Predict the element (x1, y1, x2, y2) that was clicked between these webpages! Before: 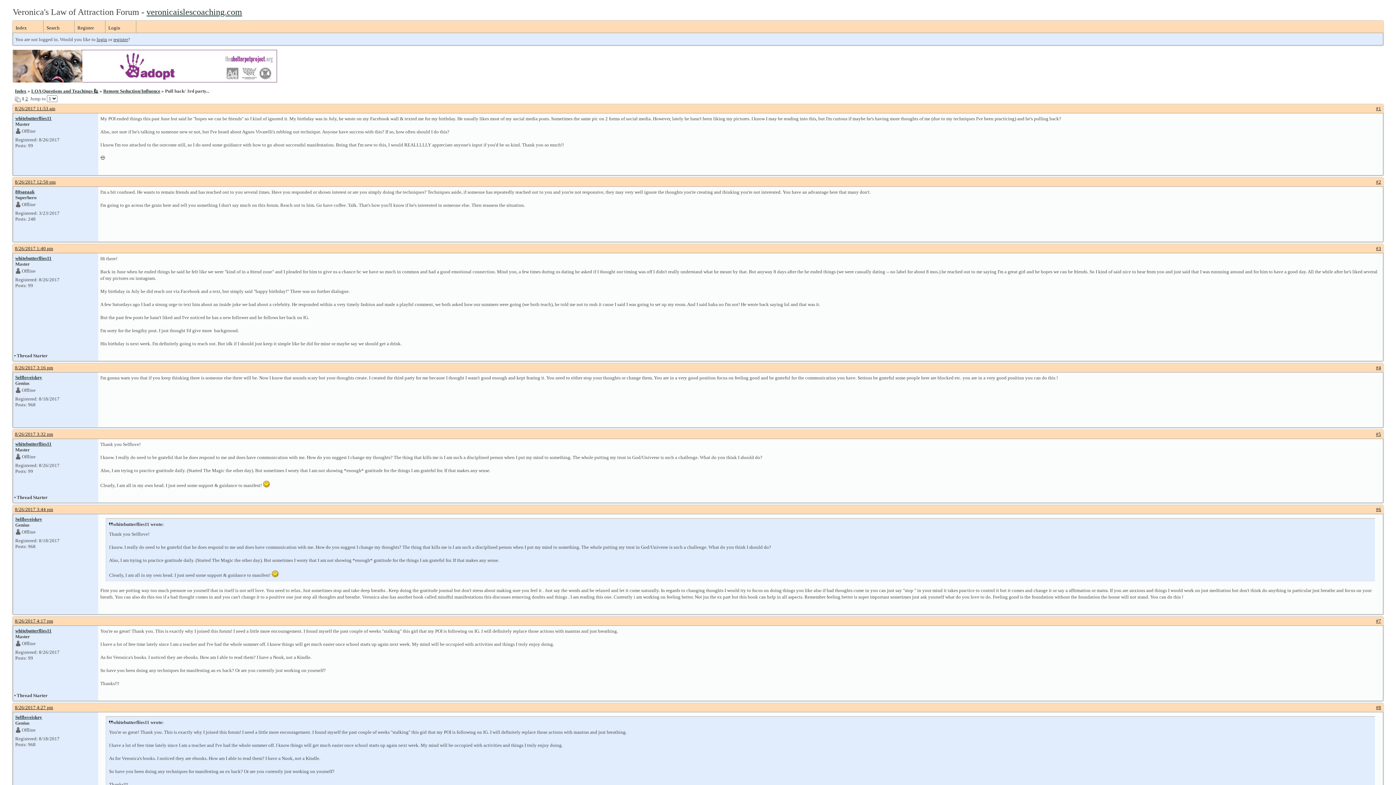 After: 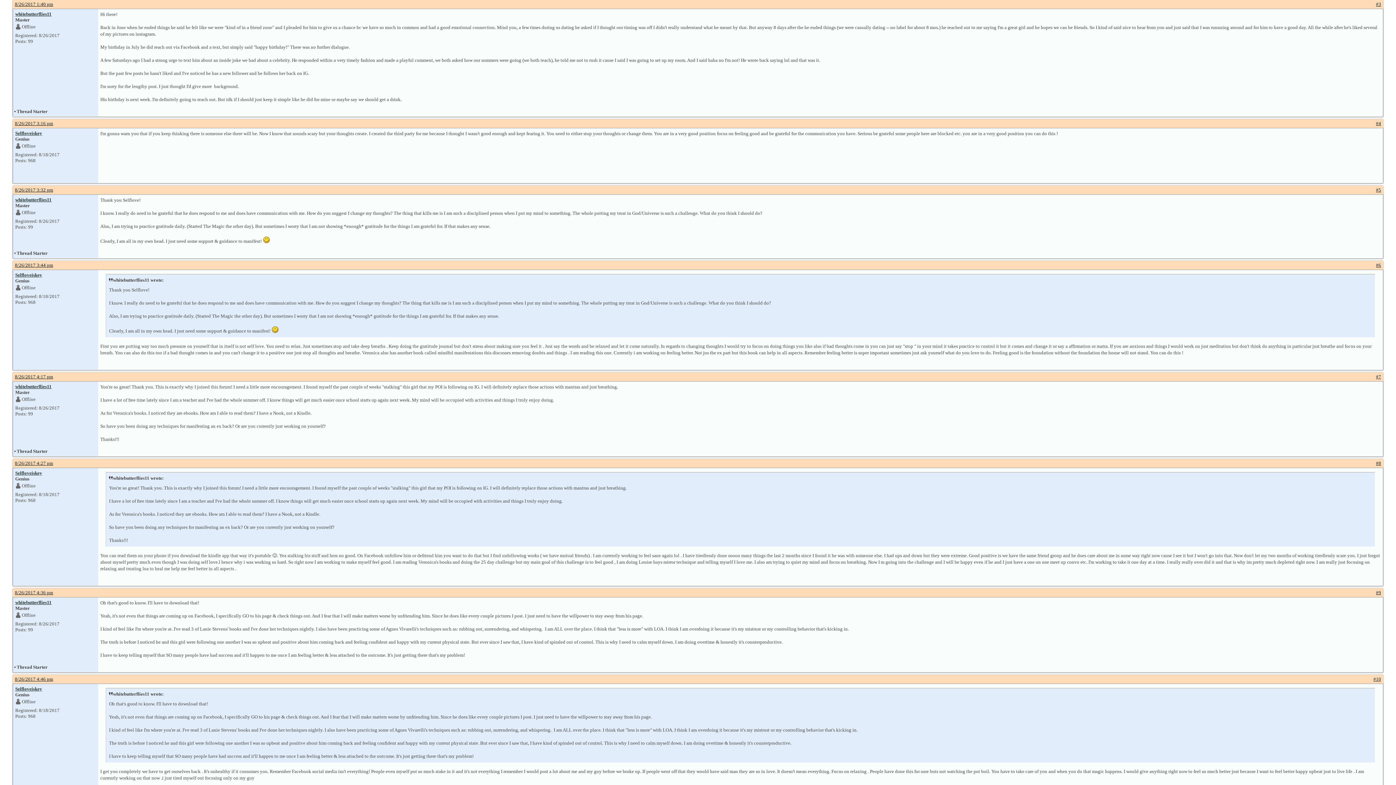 Action: bbox: (1376, 245, 1381, 251) label: #3